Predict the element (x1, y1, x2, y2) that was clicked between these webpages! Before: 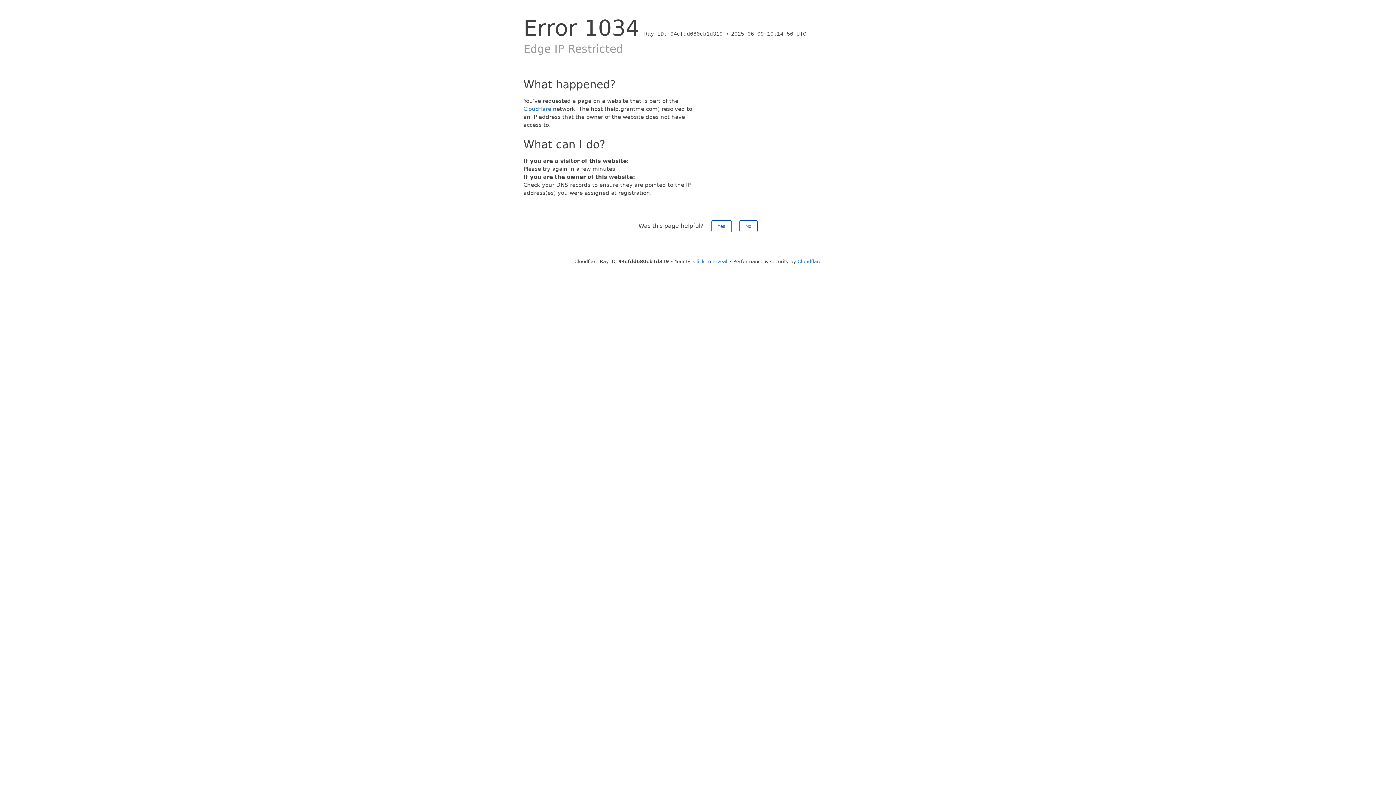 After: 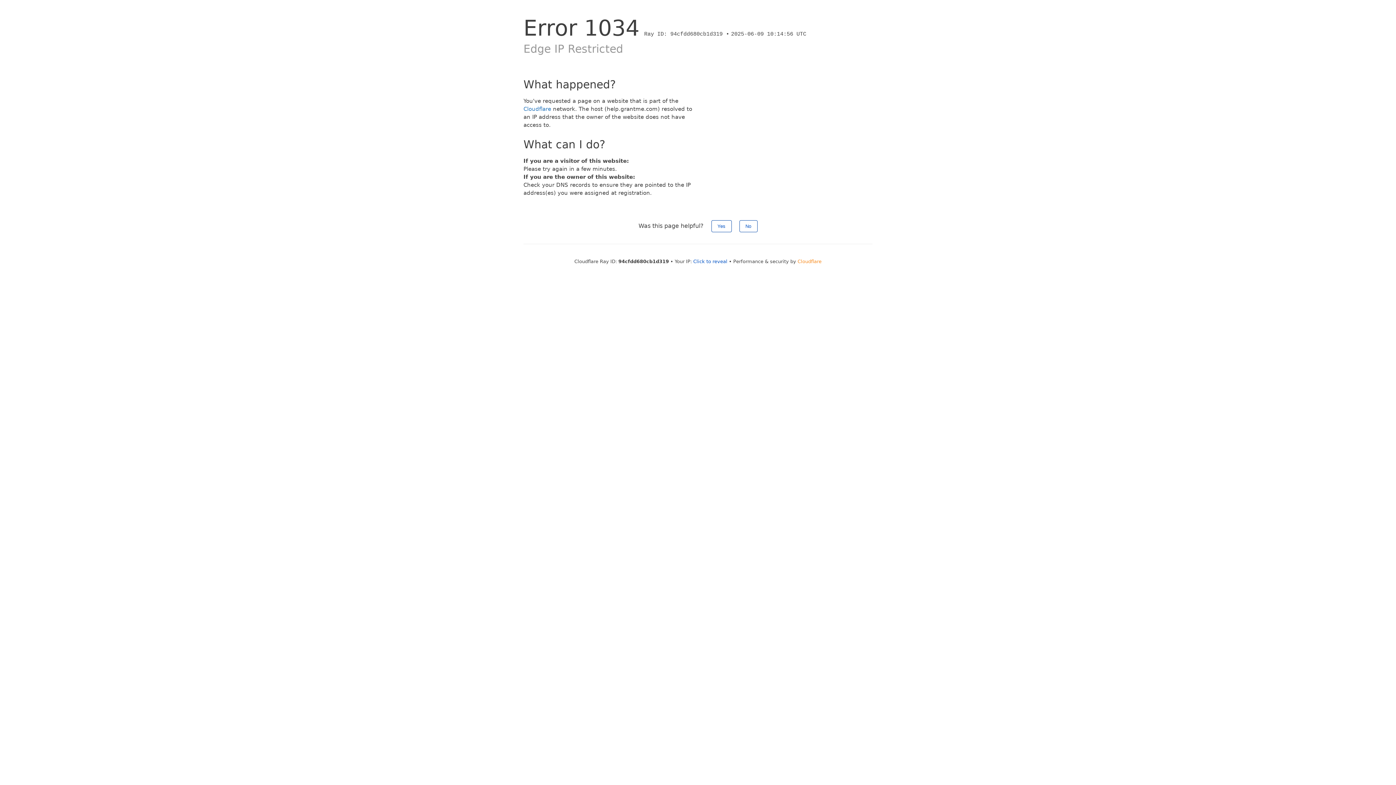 Action: bbox: (797, 258, 821, 264) label: Cloudflare